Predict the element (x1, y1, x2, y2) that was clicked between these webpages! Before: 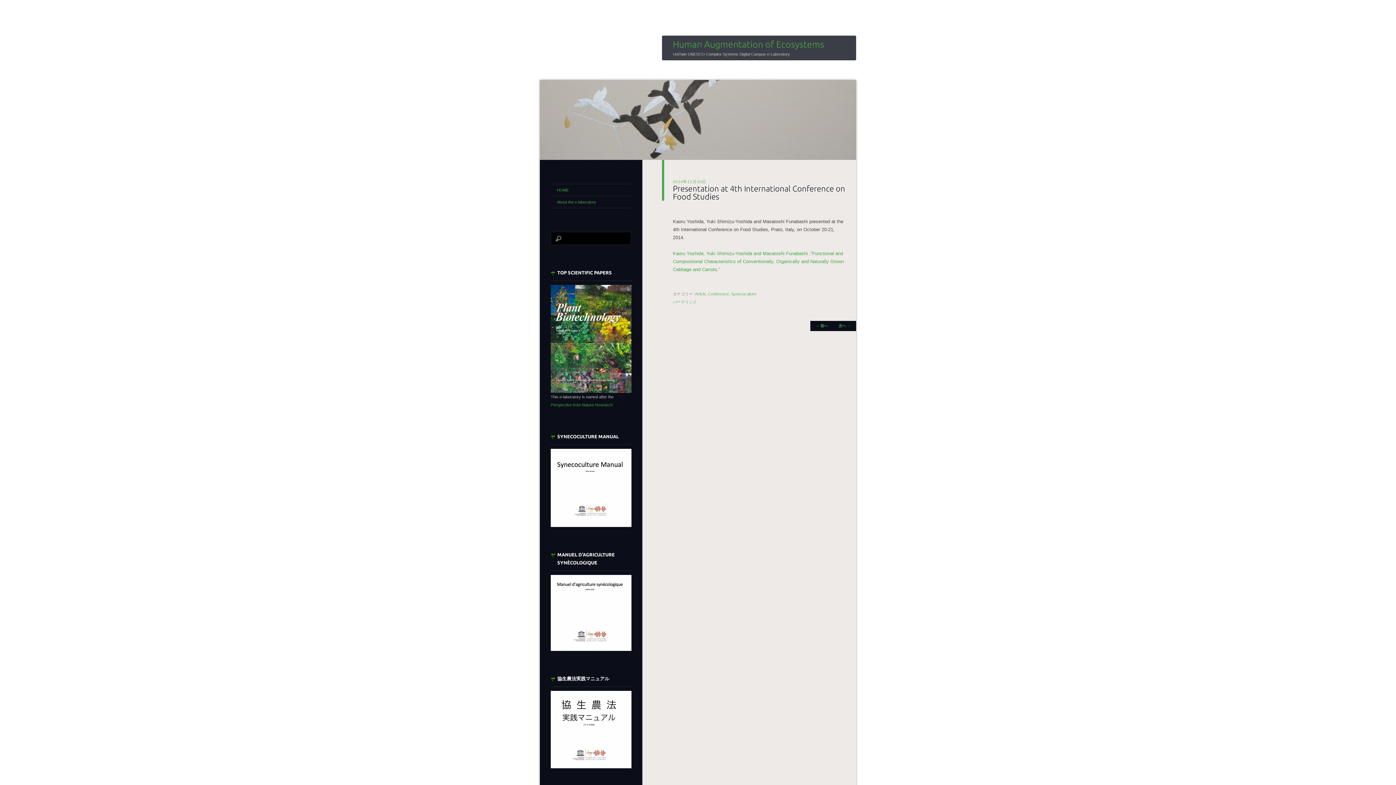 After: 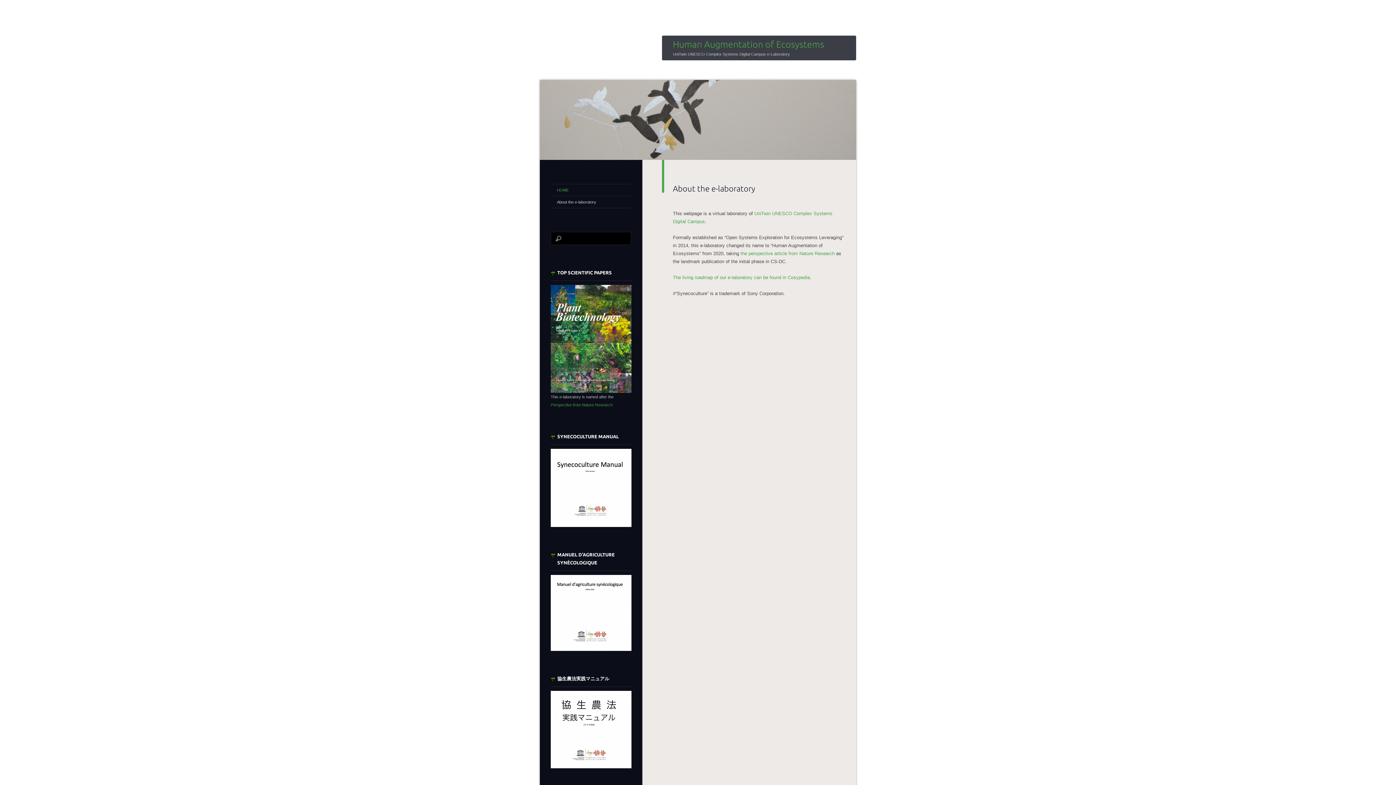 Action: bbox: (550, 196, 631, 208) label: About the e-laboratory